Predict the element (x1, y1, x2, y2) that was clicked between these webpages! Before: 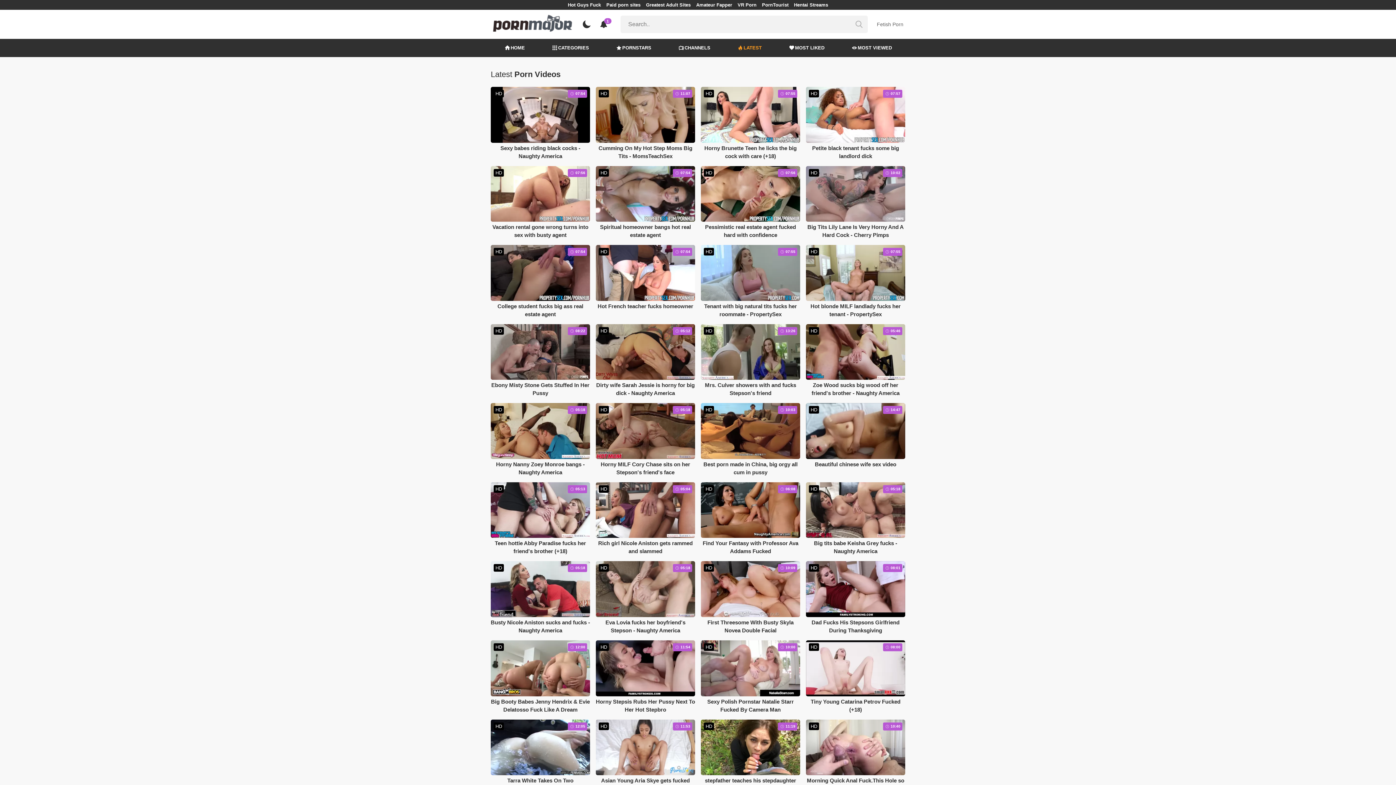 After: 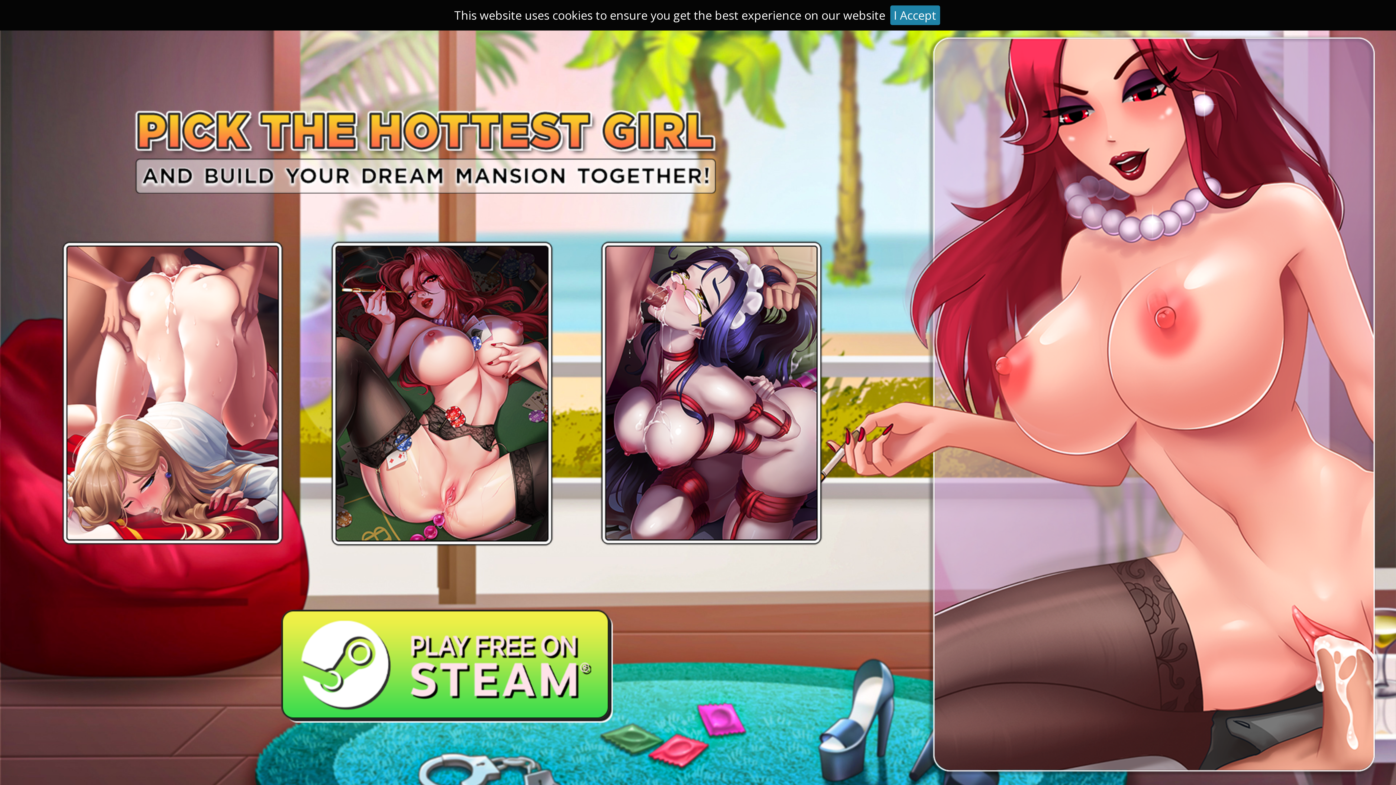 Action: label: HD
 05:18
Busty Nicole Aniston sucks and fucks - Naughty America bbox: (490, 561, 590, 634)